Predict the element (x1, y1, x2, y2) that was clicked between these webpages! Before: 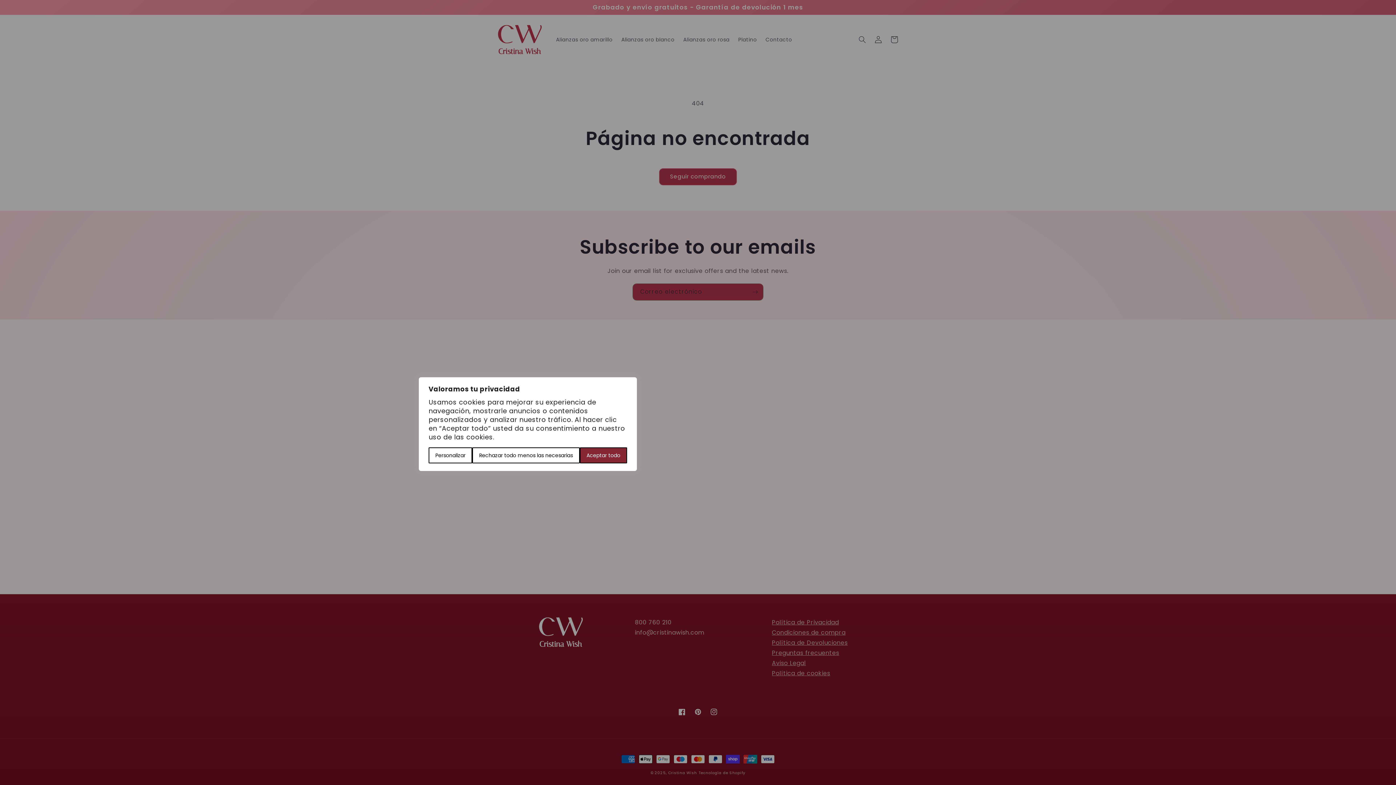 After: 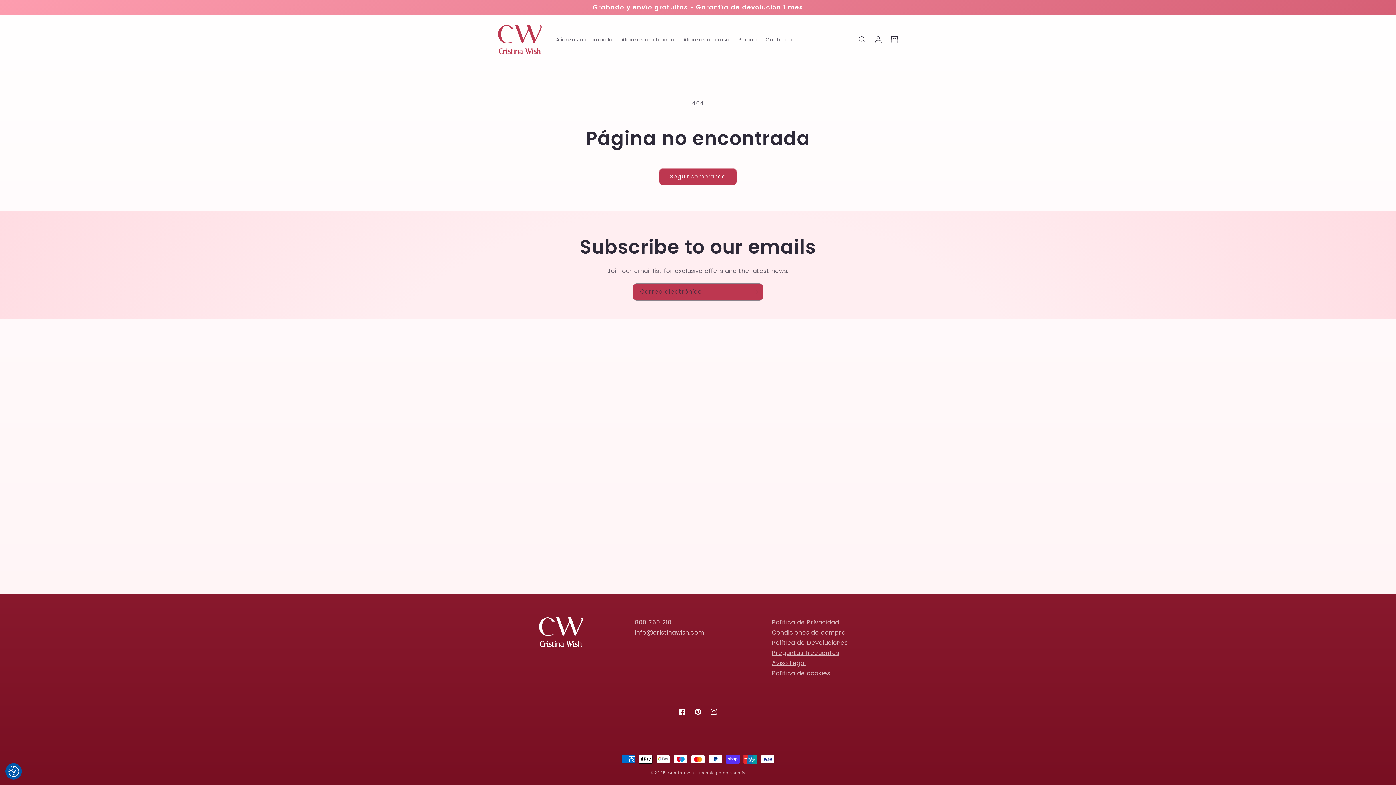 Action: bbox: (472, 447, 579, 463) label: Rechazar todo menos las necesarias